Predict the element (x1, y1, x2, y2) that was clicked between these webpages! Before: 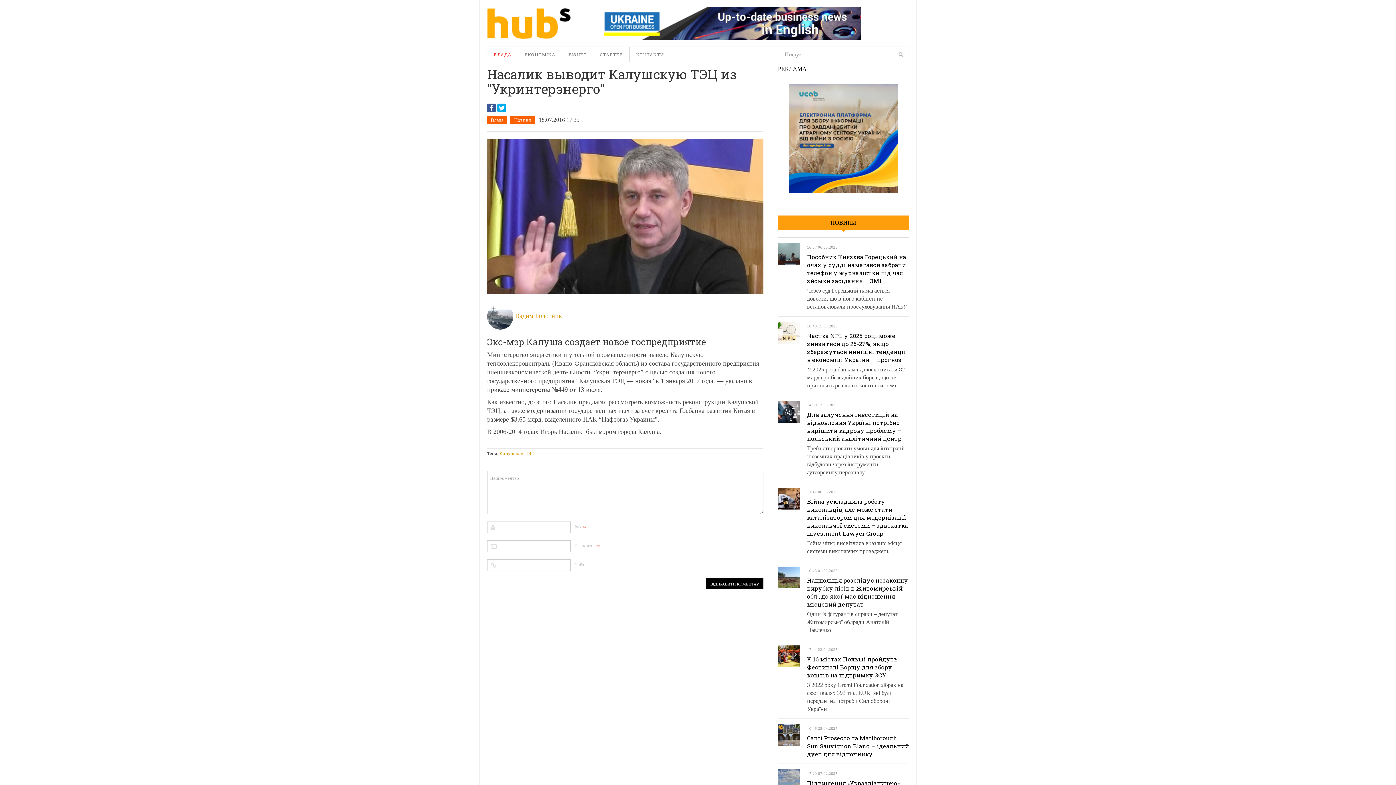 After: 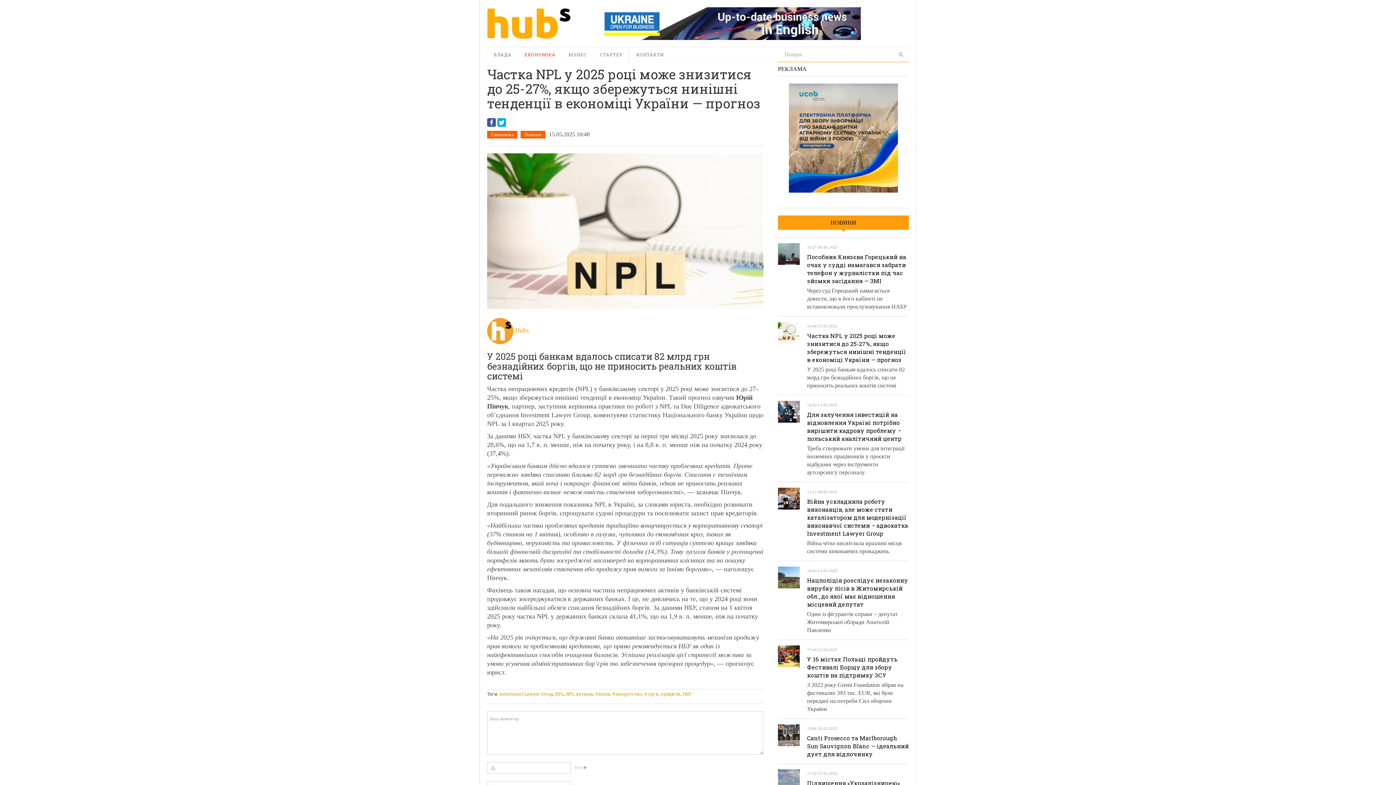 Action: bbox: (778, 322, 800, 344)